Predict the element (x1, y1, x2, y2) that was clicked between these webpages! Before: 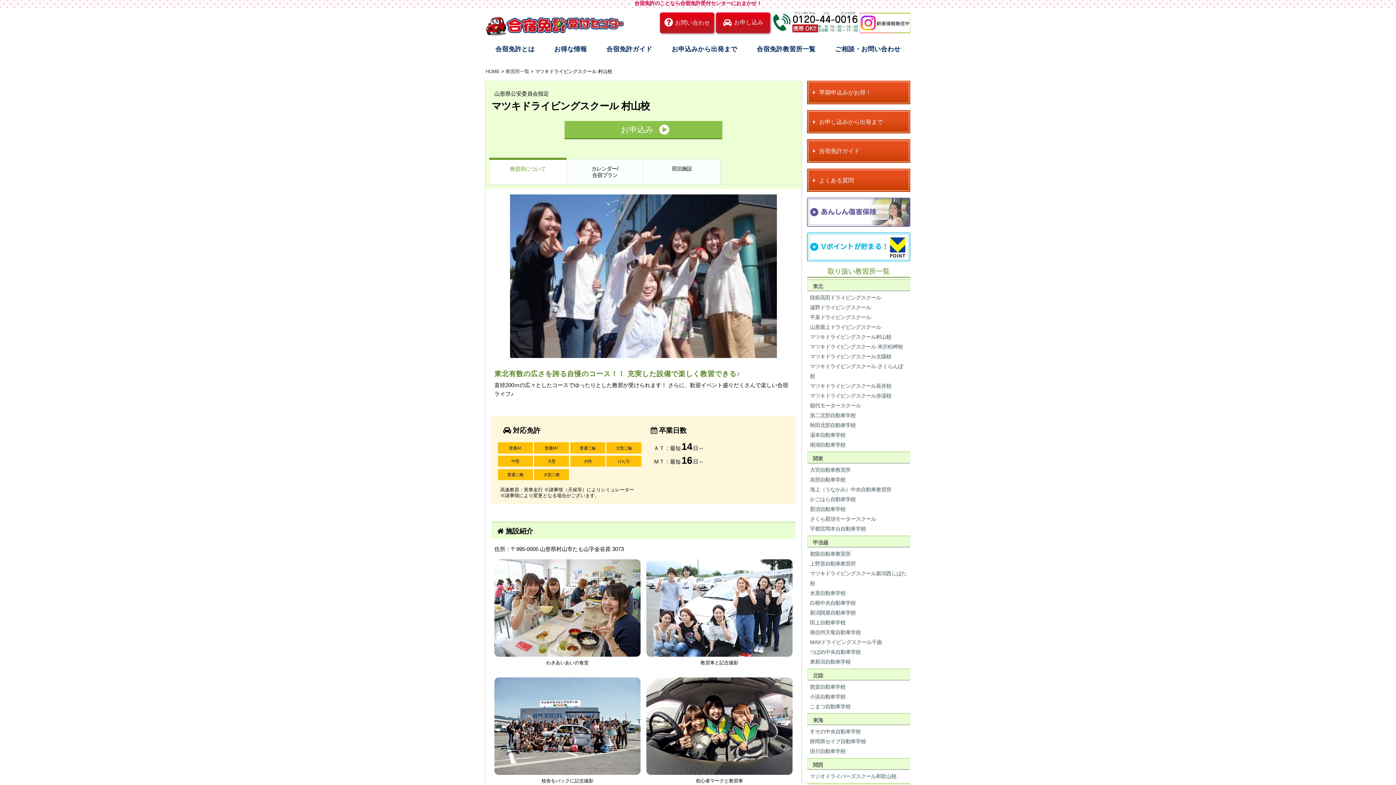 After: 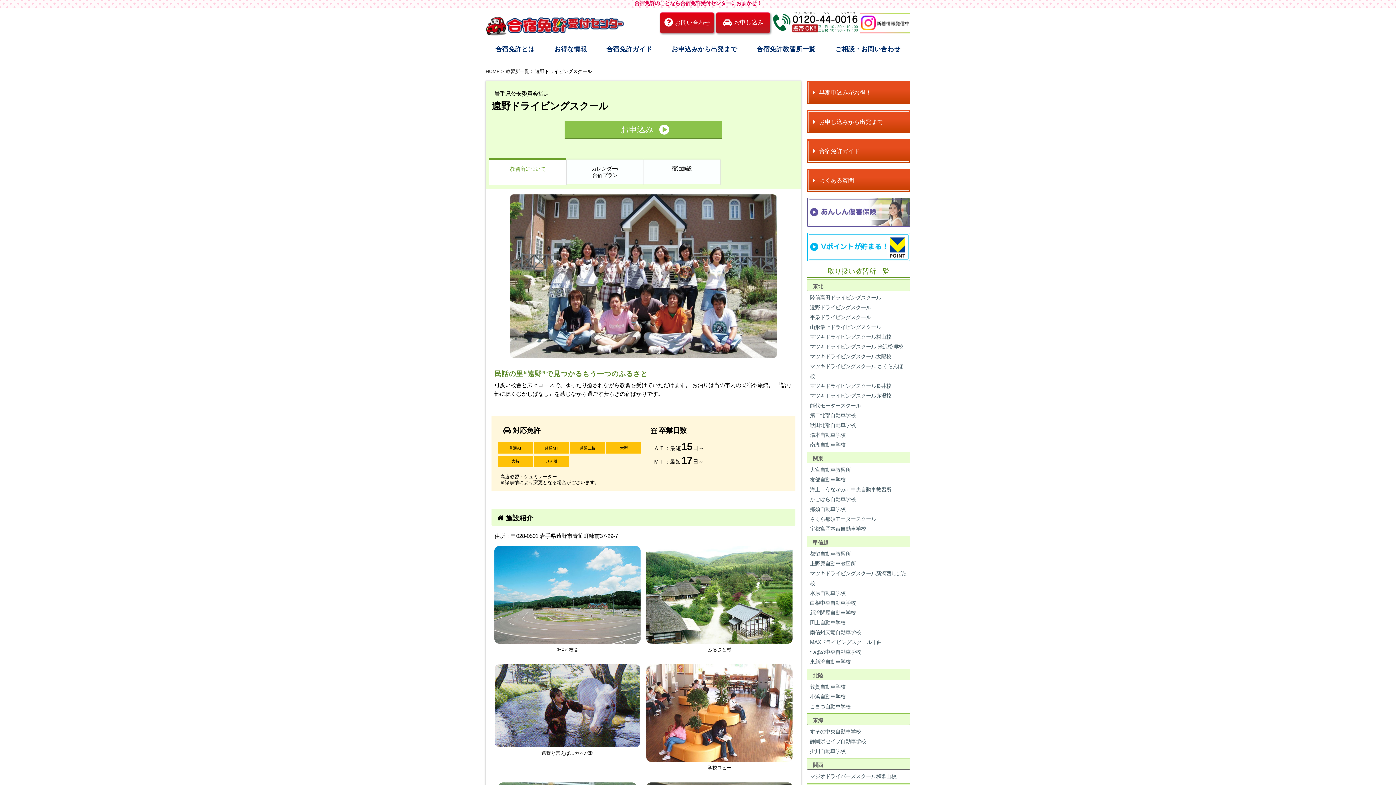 Action: label: 遠野ドライビングスクール bbox: (810, 304, 871, 310)